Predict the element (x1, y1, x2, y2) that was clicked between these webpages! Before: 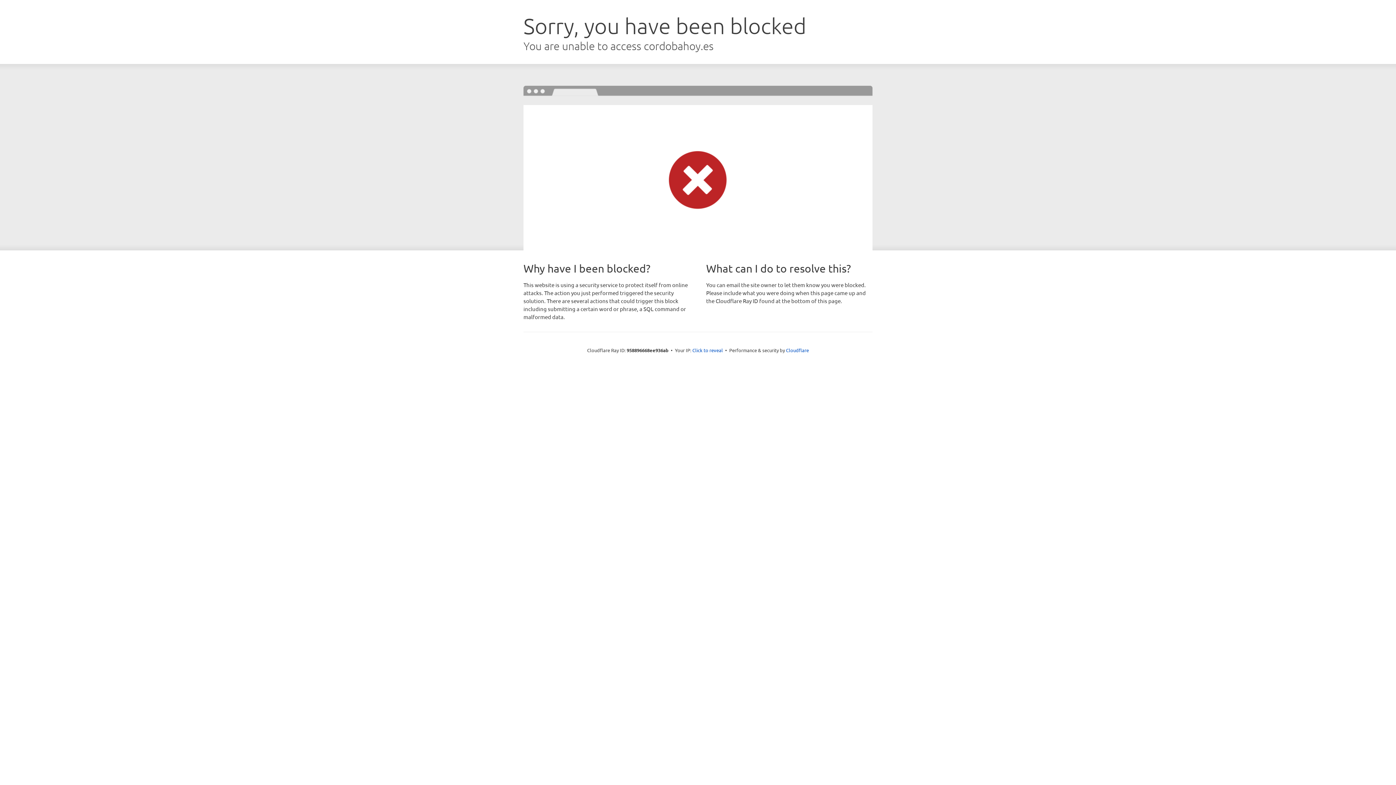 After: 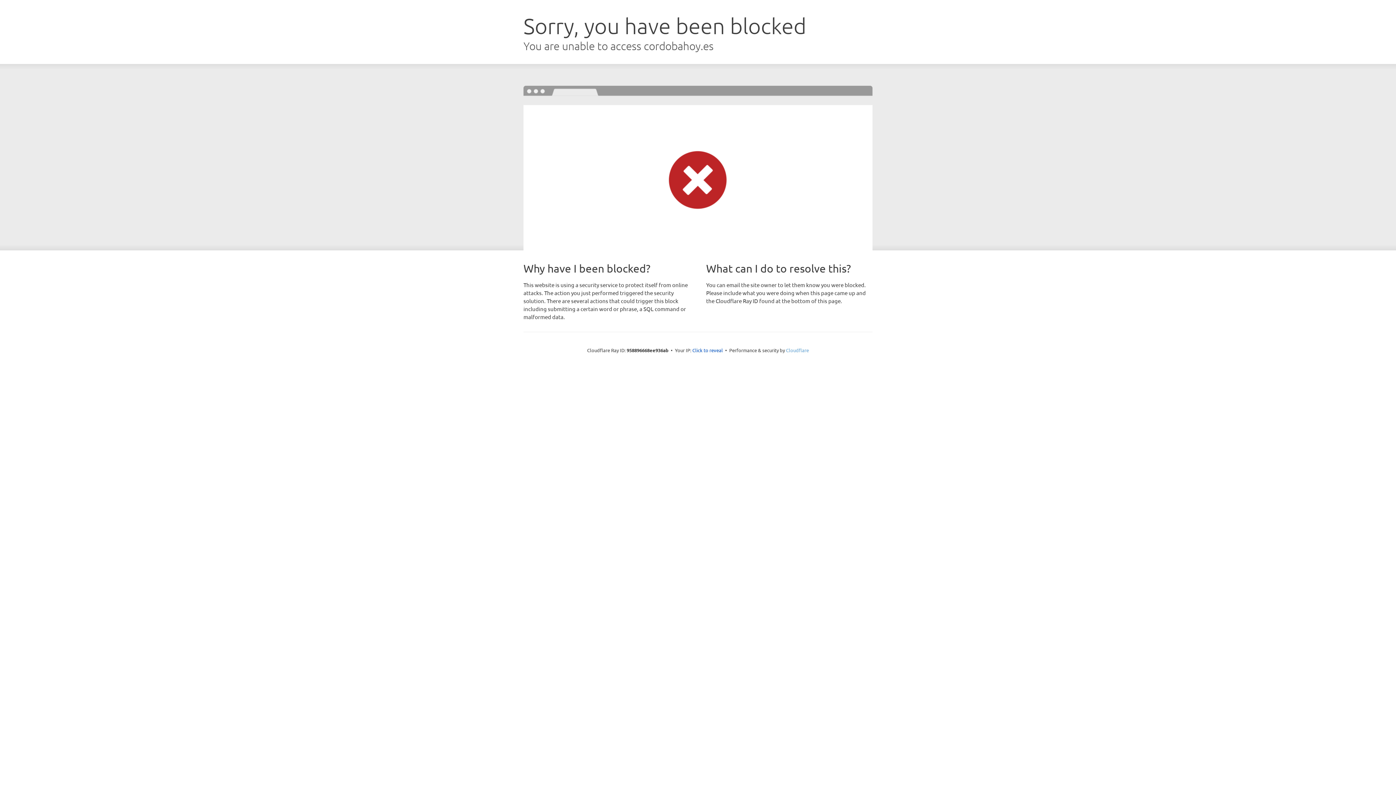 Action: bbox: (786, 347, 809, 353) label: Cloudflare